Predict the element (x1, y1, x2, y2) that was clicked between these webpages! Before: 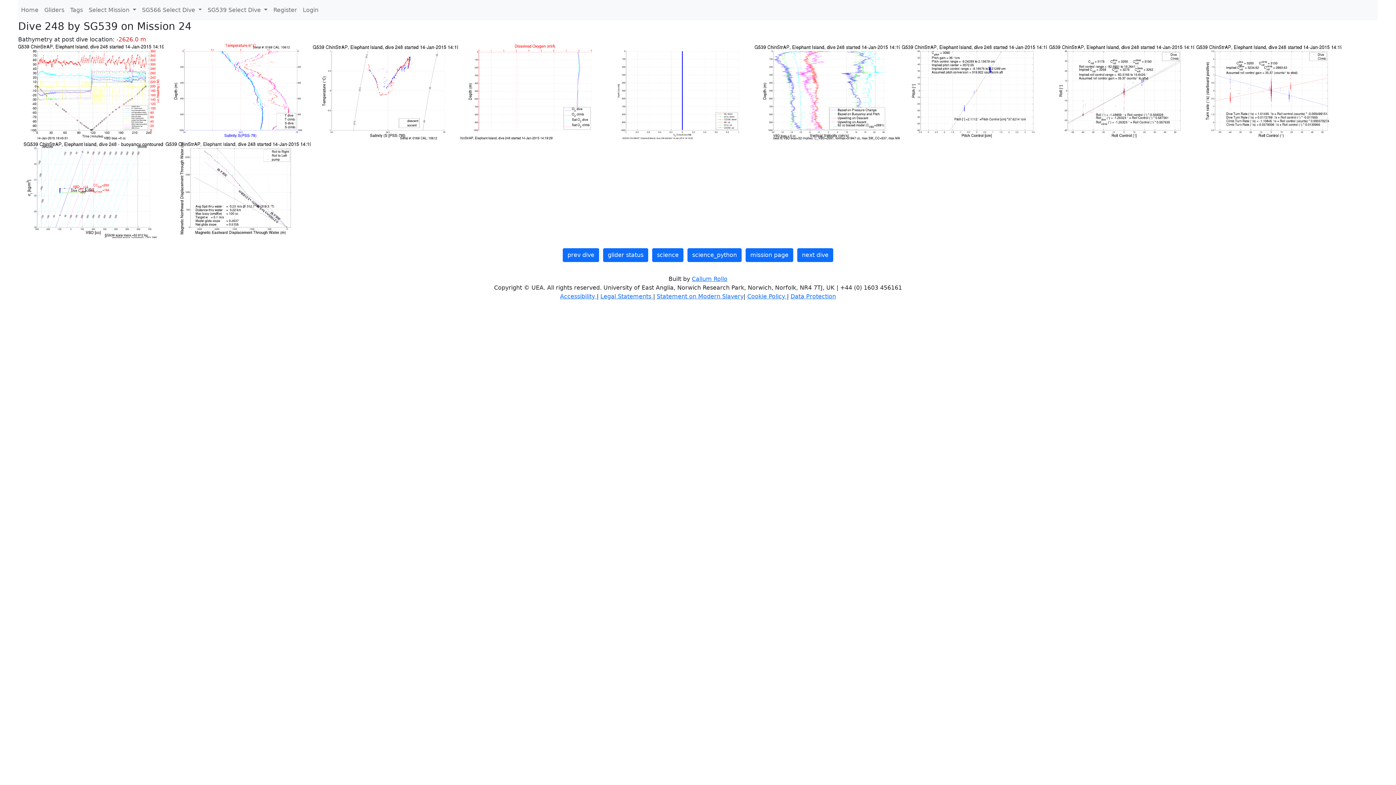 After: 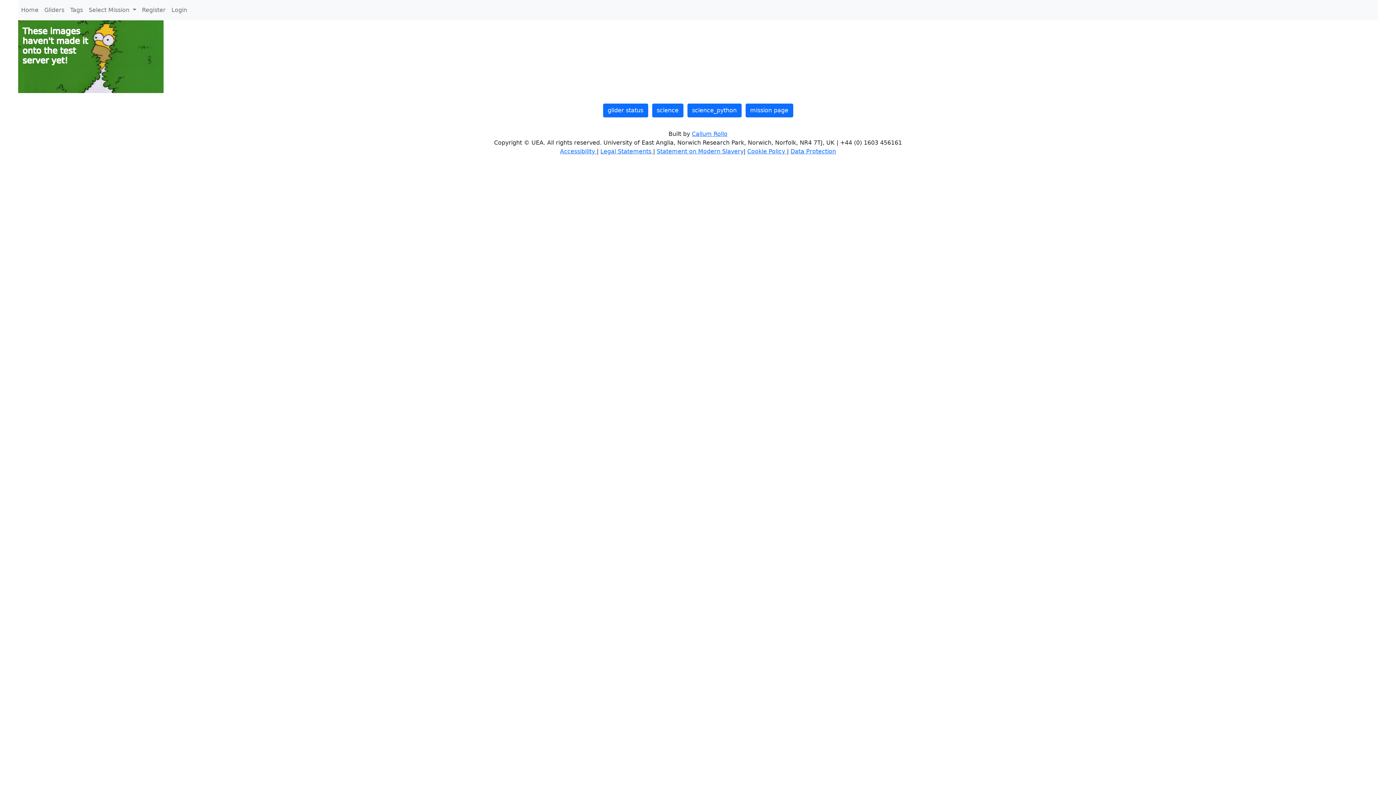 Action: label: science_python bbox: (687, 248, 741, 262)